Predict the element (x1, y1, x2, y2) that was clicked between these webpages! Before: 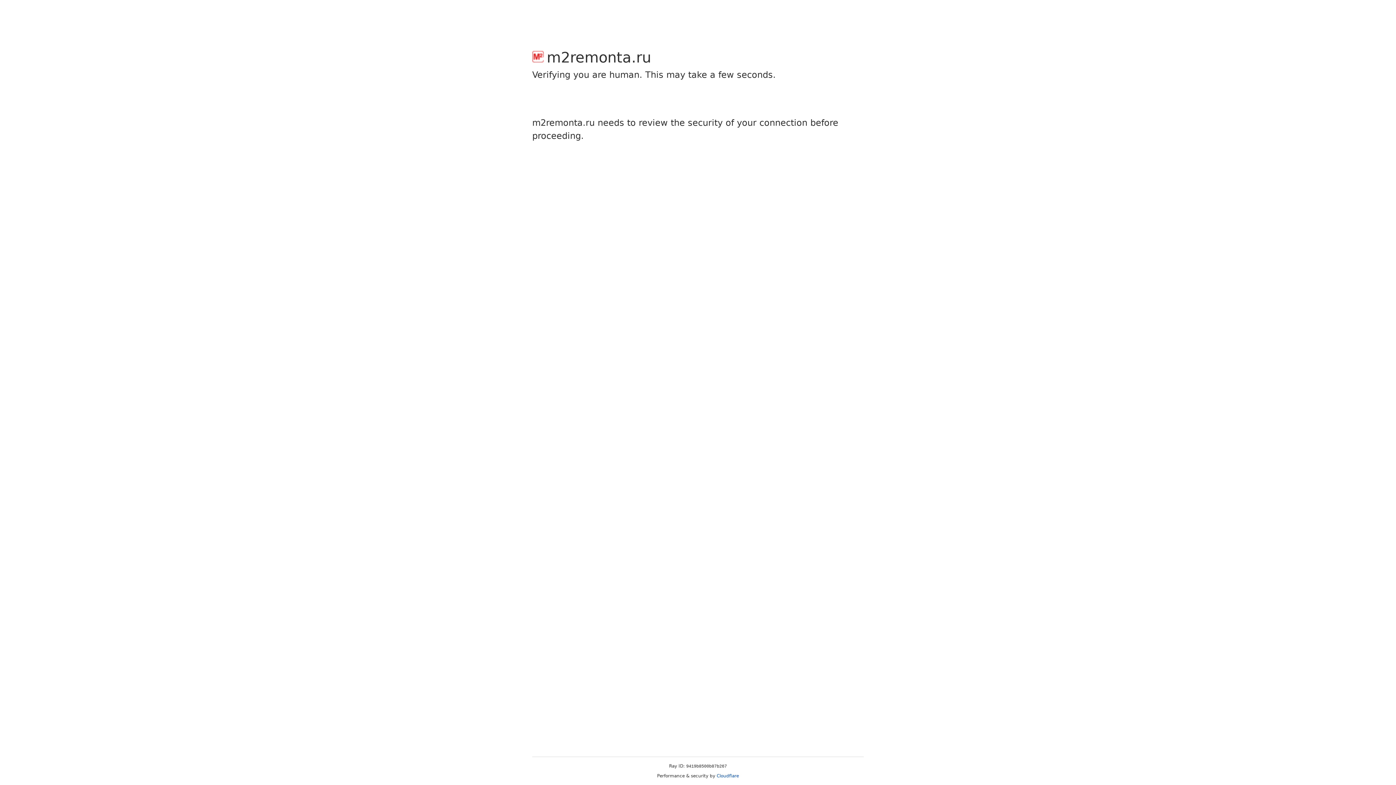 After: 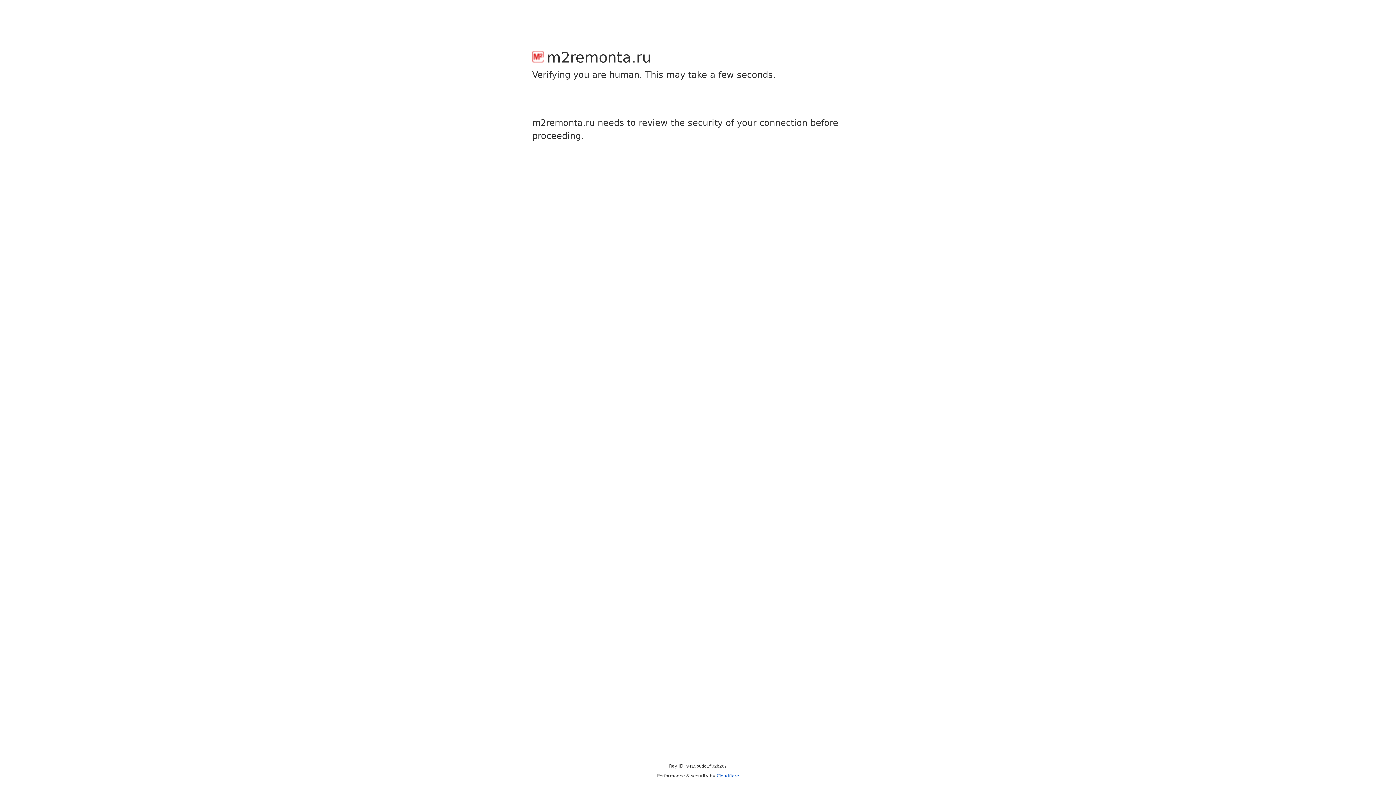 Action: label: Cloudflare bbox: (716, 773, 739, 778)